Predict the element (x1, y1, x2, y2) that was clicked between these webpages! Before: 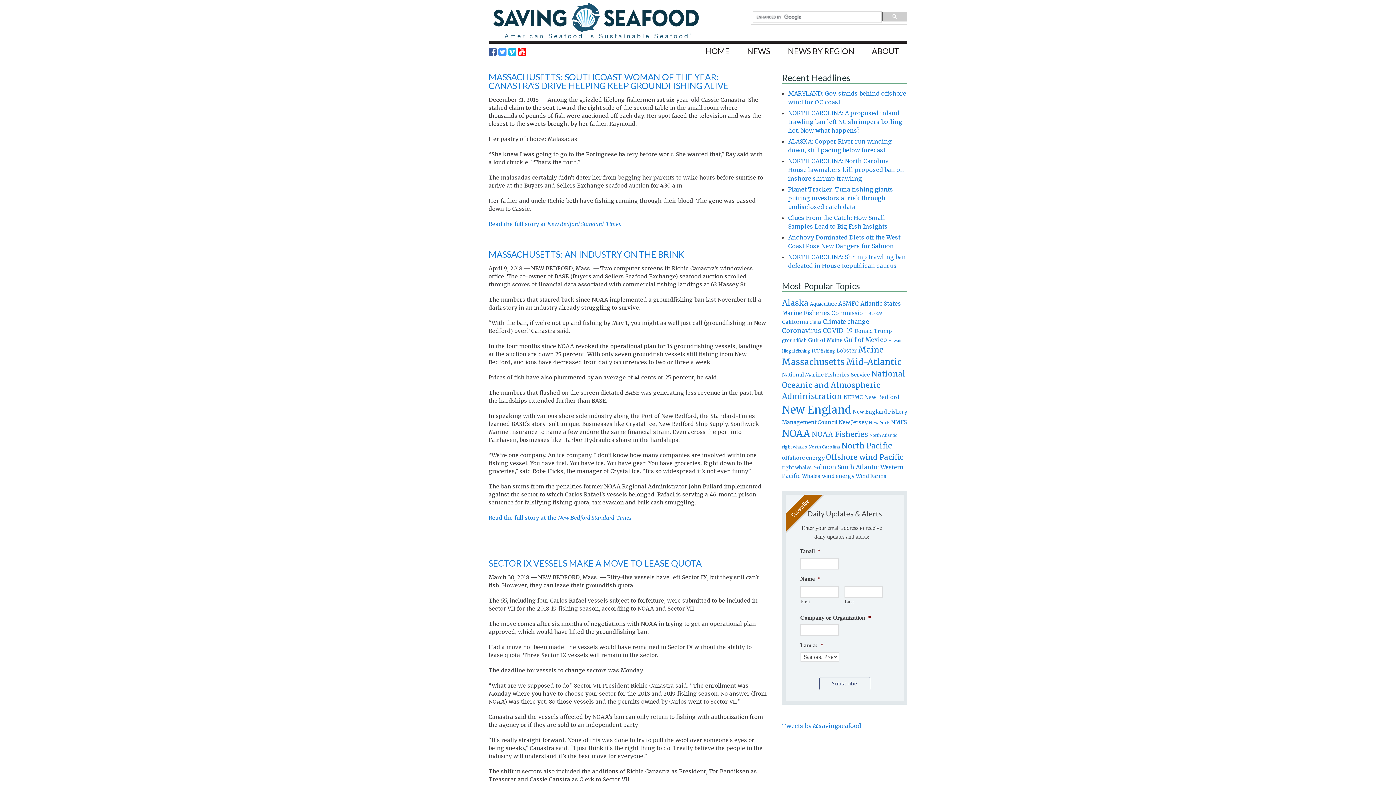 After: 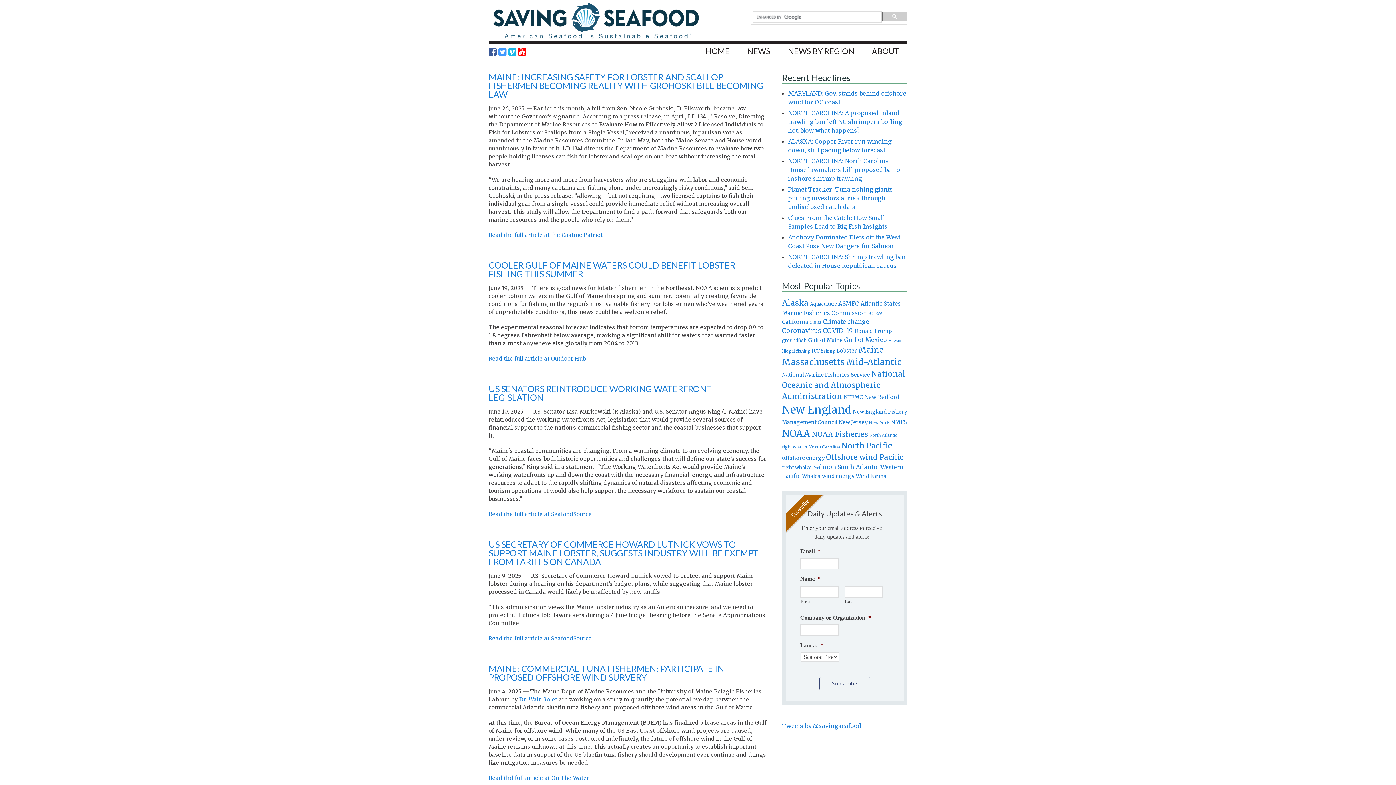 Action: bbox: (858, 345, 884, 354) label: Maine (2,903 items)